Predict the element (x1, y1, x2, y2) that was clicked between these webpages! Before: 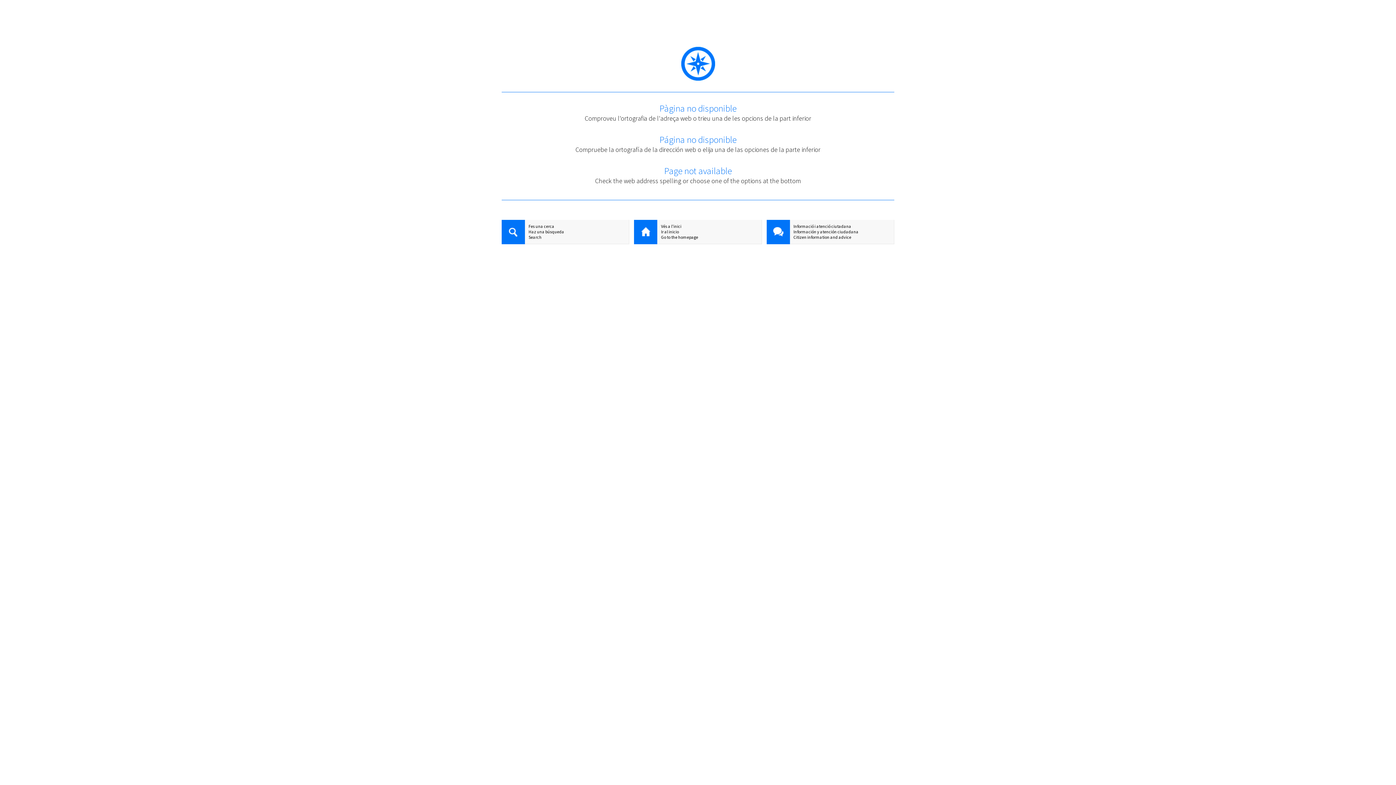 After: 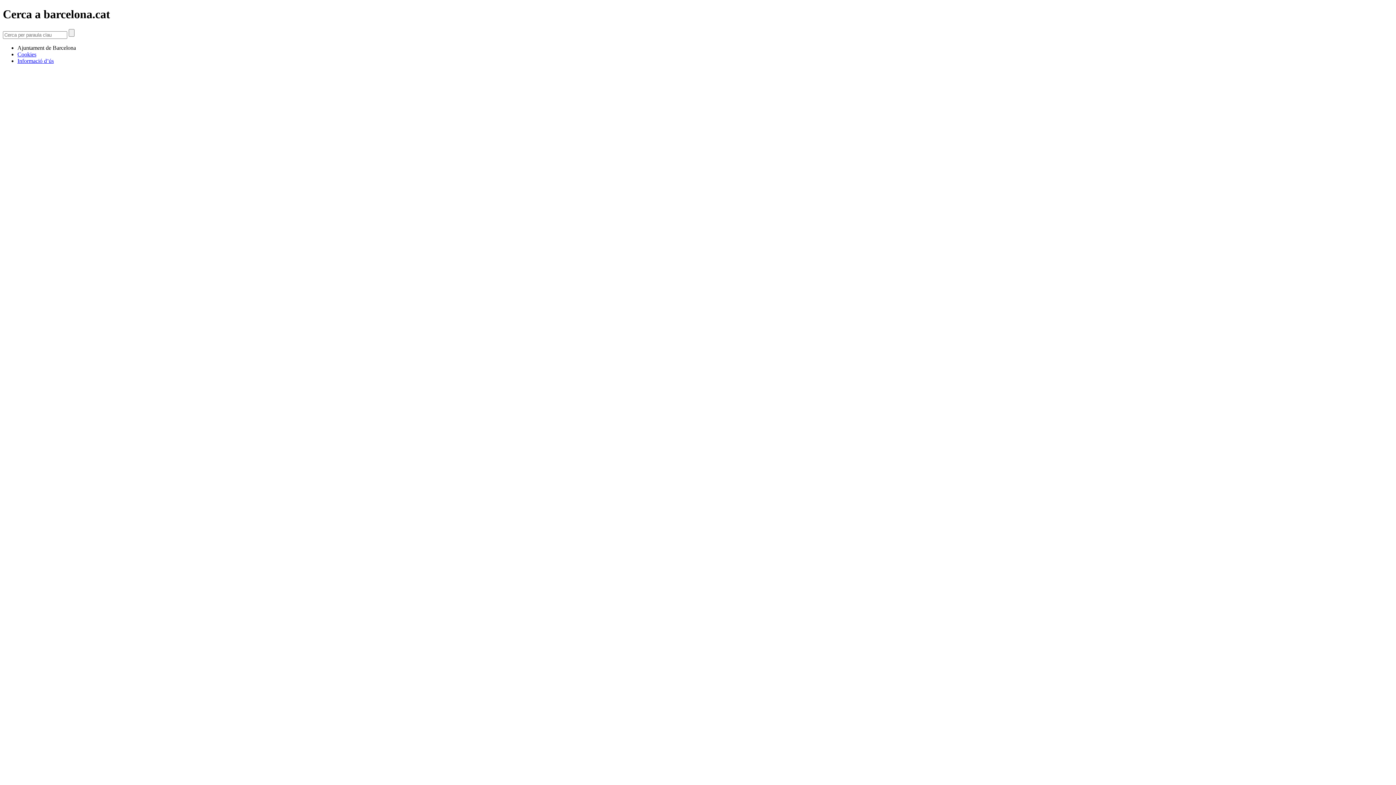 Action: bbox: (501, 220, 525, 245)